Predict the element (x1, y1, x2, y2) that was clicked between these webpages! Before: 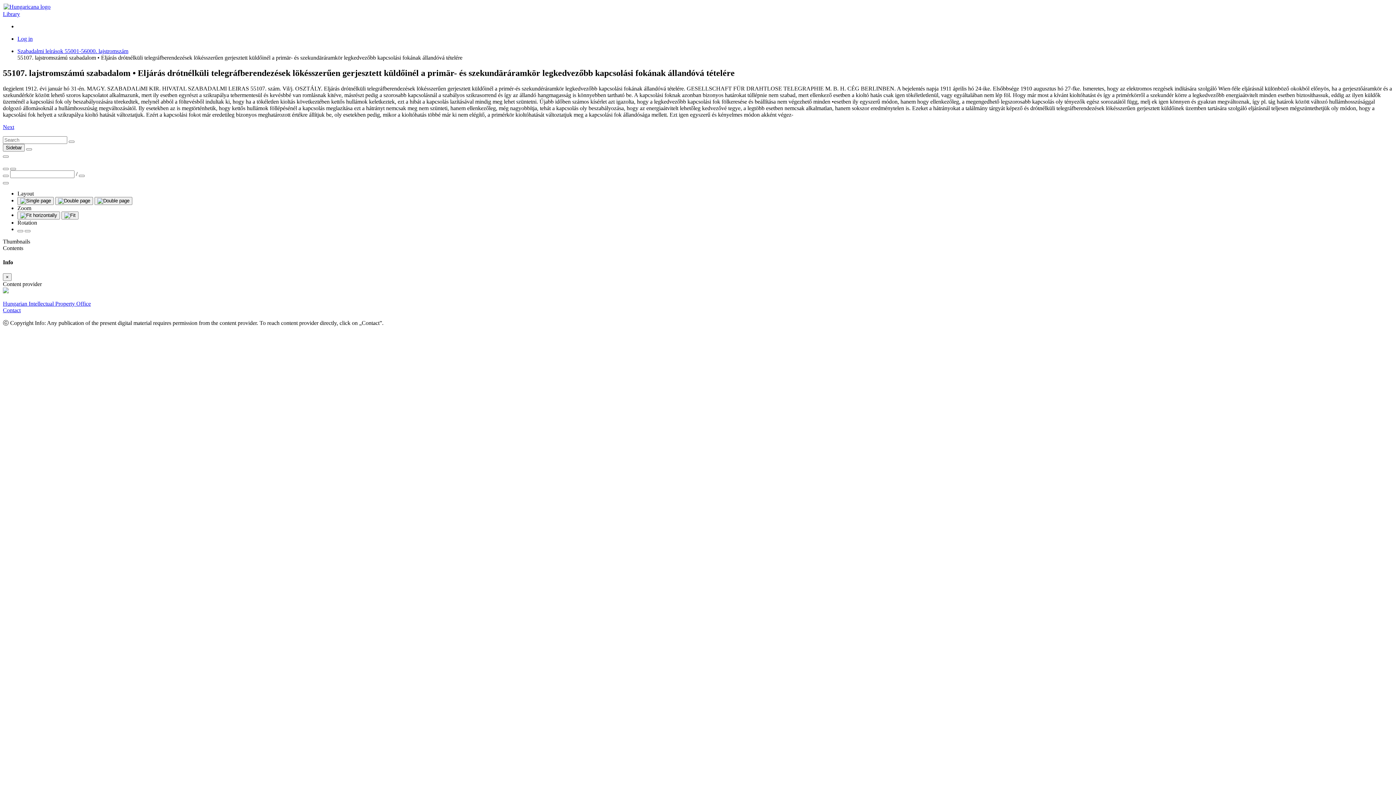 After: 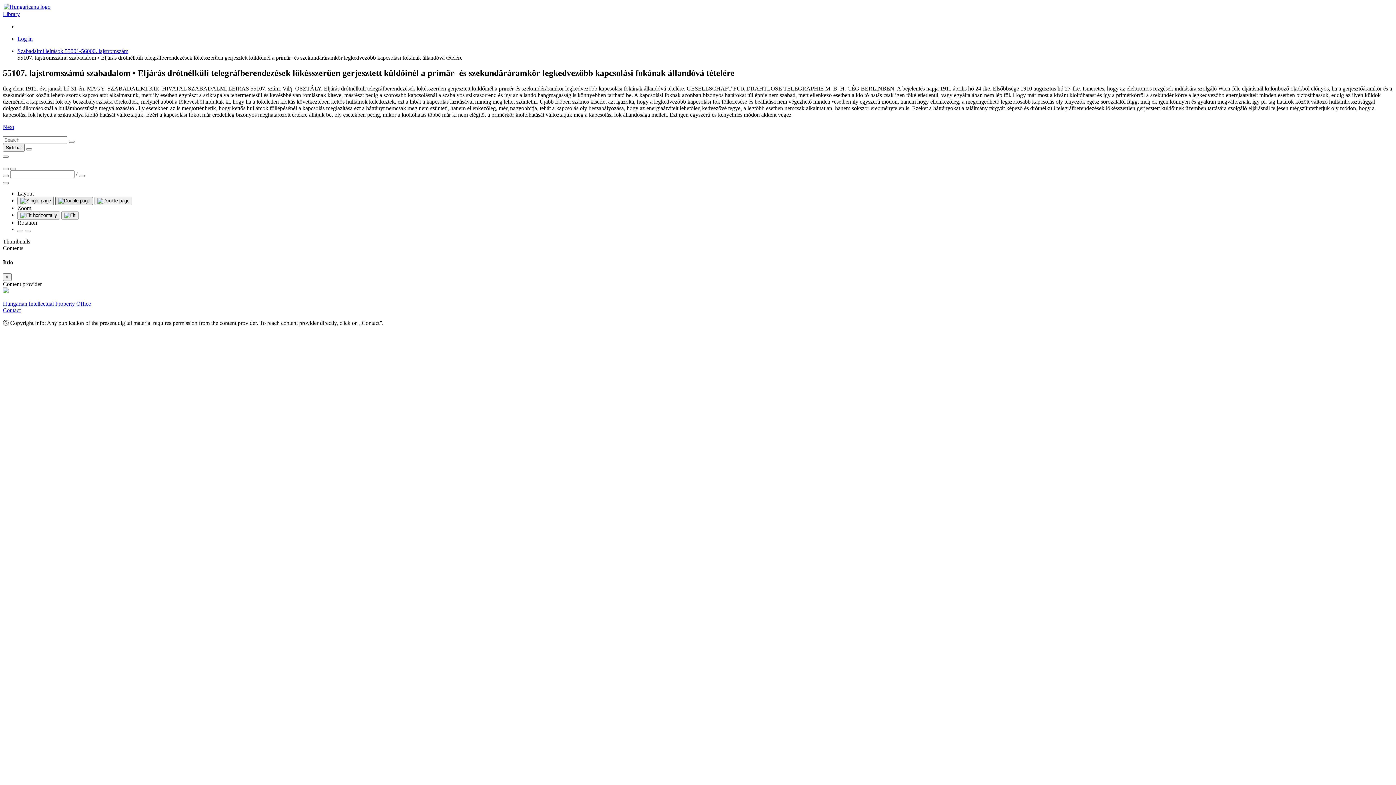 Action: bbox: (55, 197, 93, 205)